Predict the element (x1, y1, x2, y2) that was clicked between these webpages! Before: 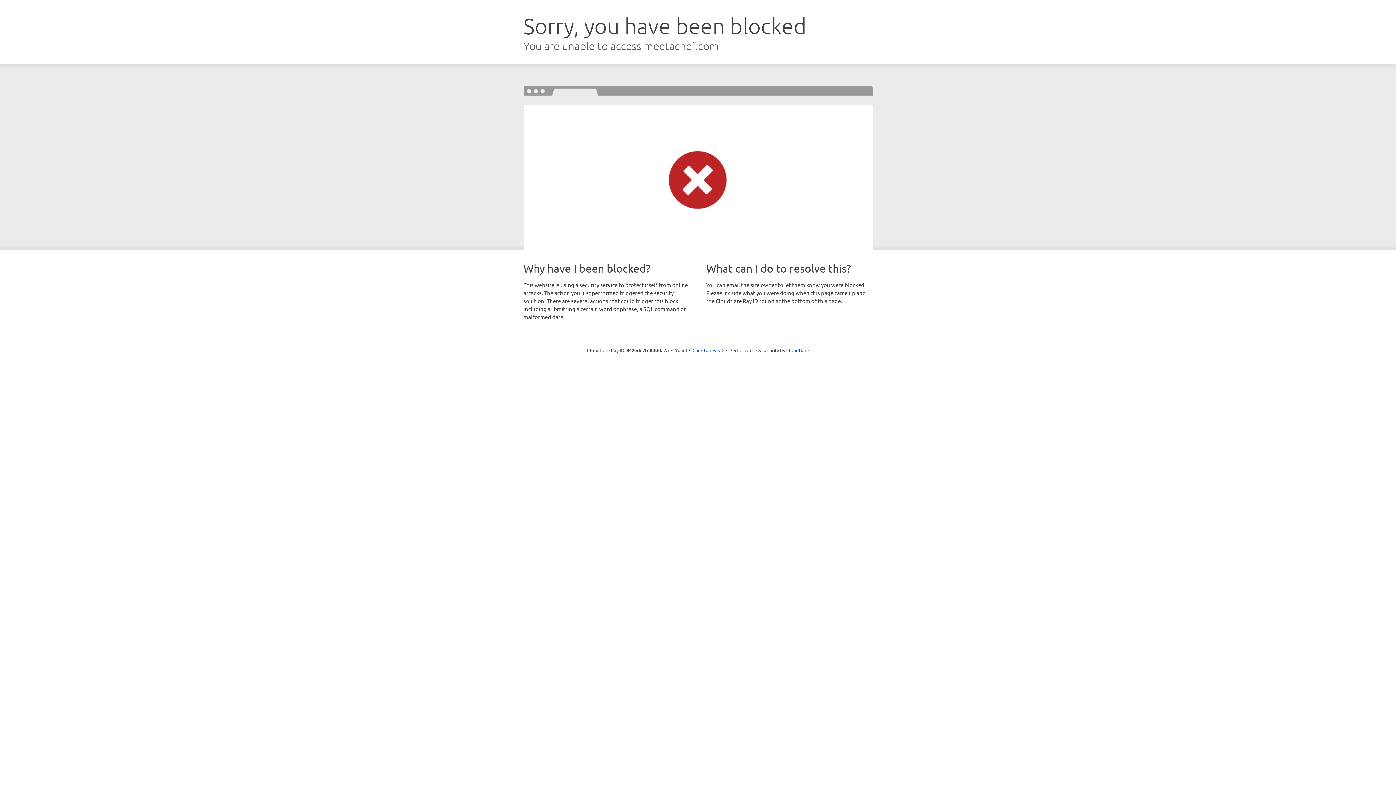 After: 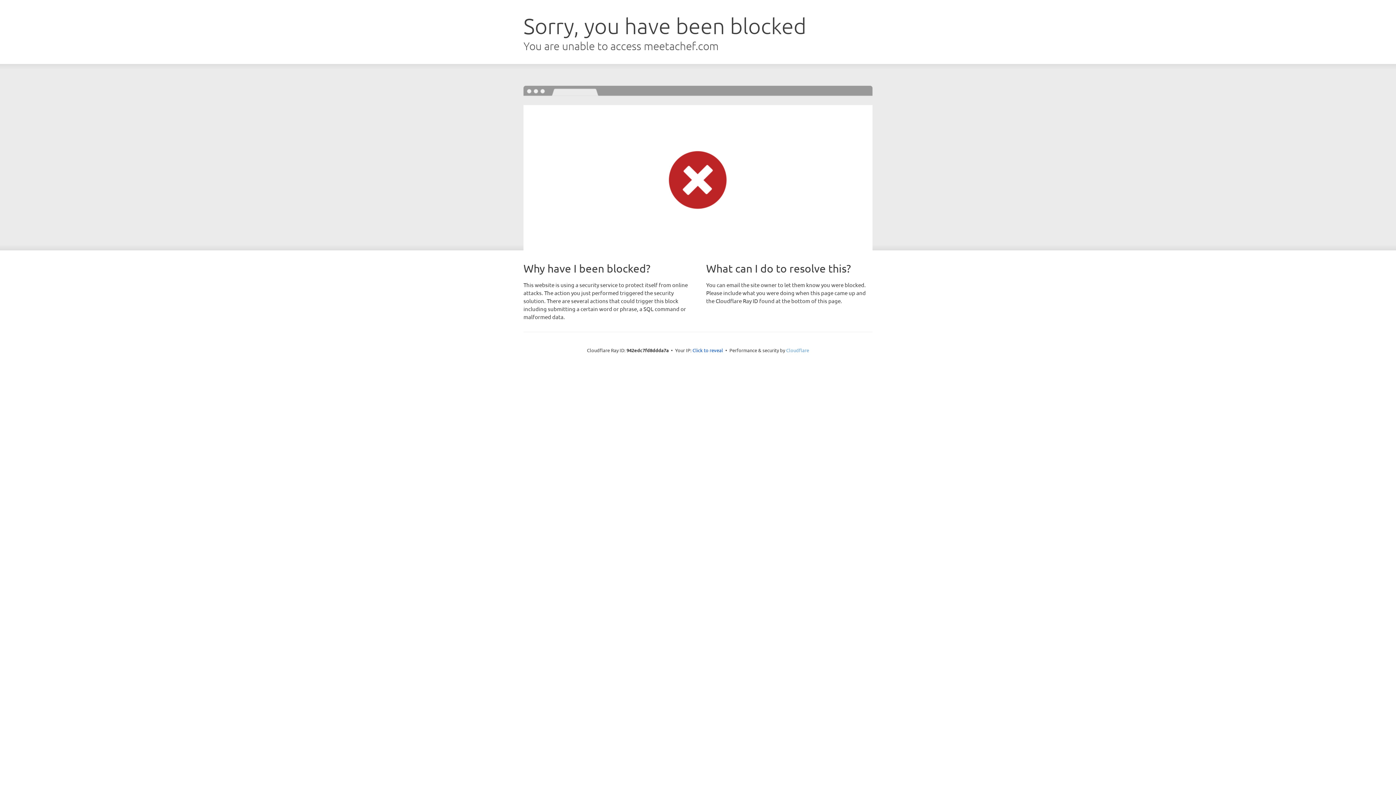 Action: label: Cloudflare bbox: (786, 347, 809, 353)